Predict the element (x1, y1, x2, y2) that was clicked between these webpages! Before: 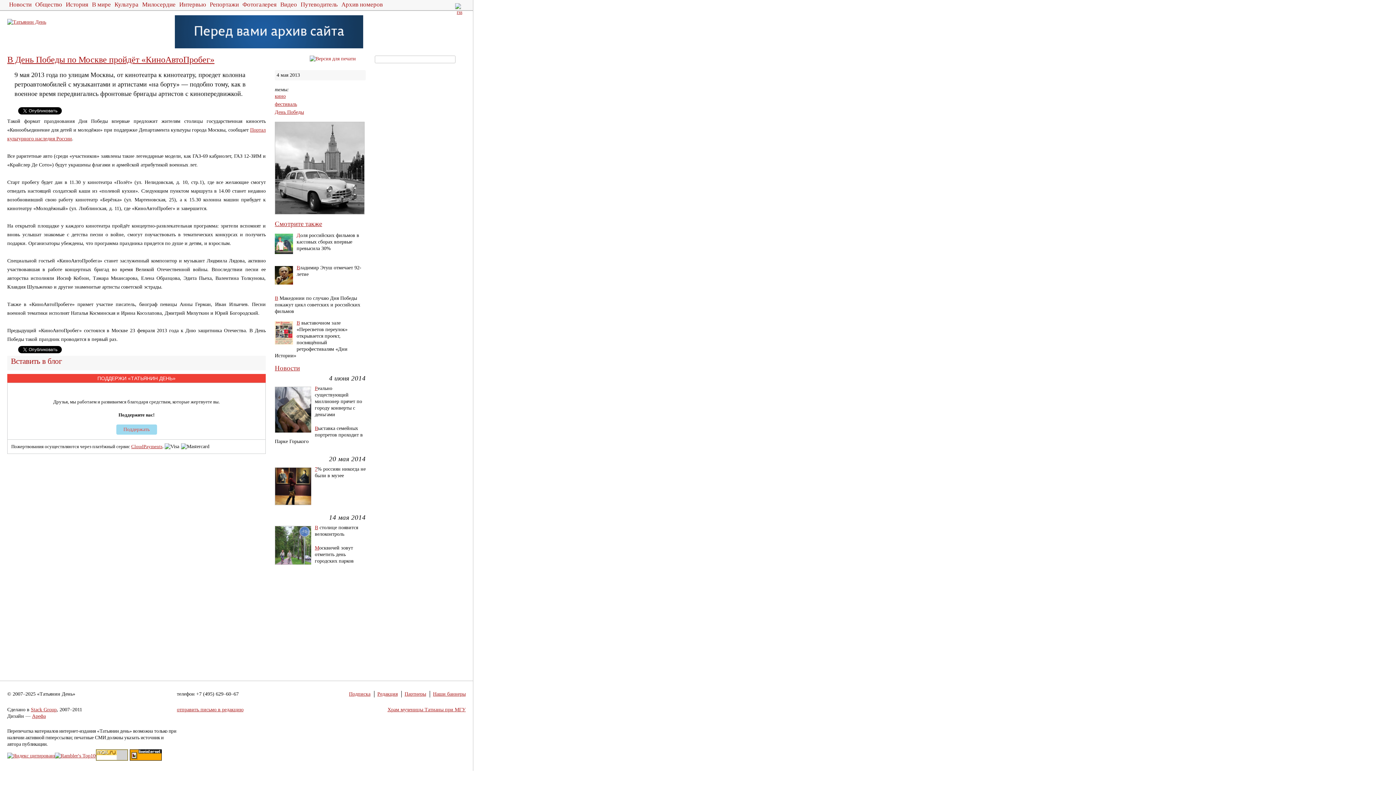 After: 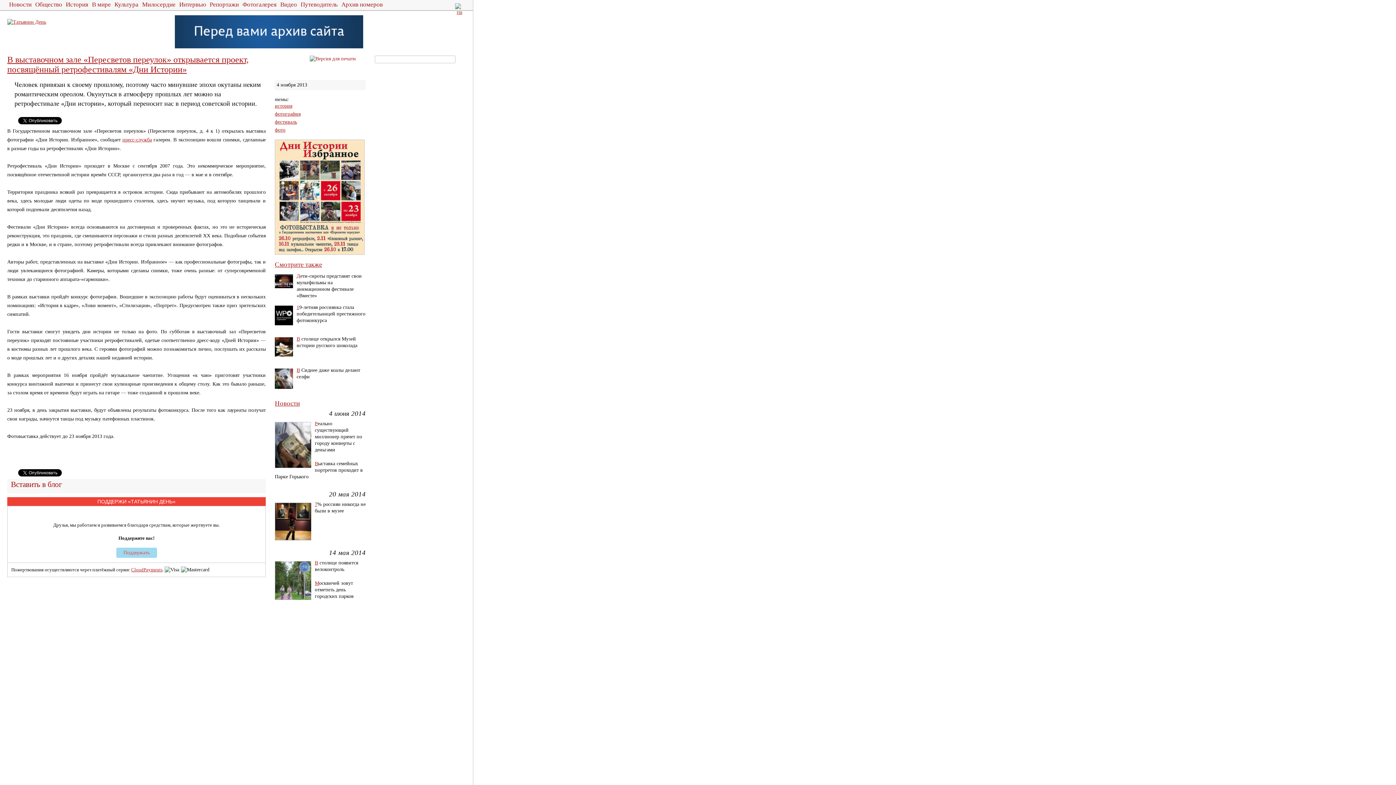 Action: bbox: (274, 340, 293, 345)